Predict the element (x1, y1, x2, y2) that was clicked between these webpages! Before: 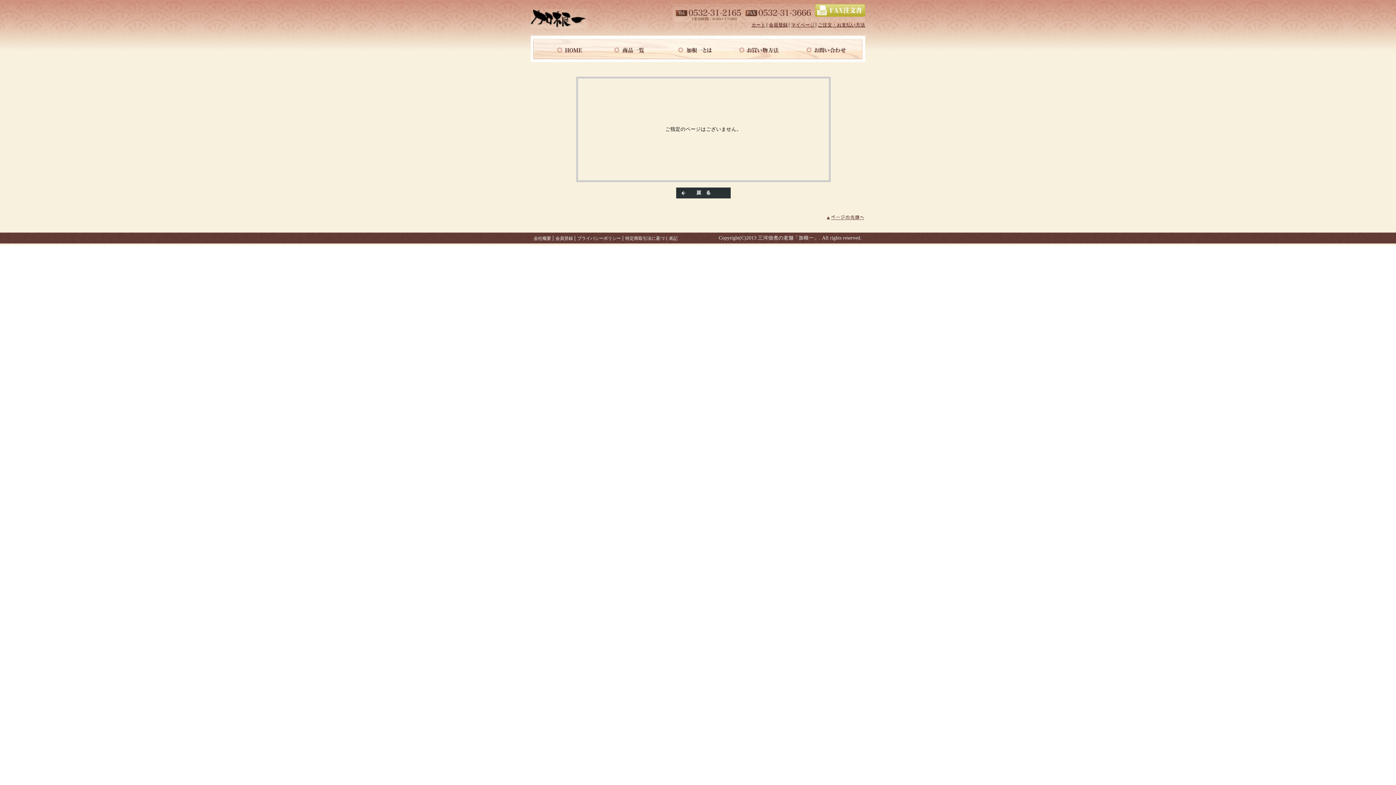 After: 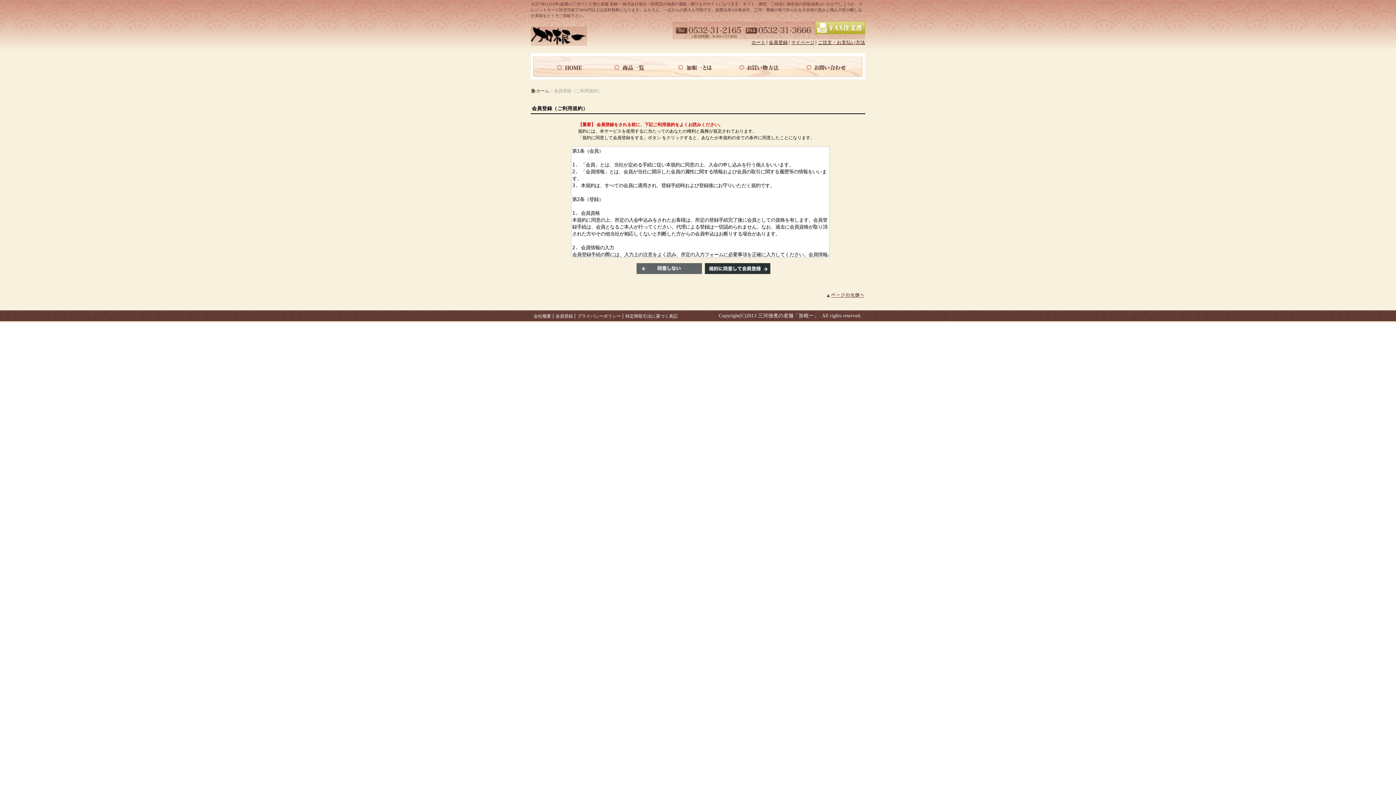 Action: label: 会員登録 bbox: (555, 236, 573, 241)